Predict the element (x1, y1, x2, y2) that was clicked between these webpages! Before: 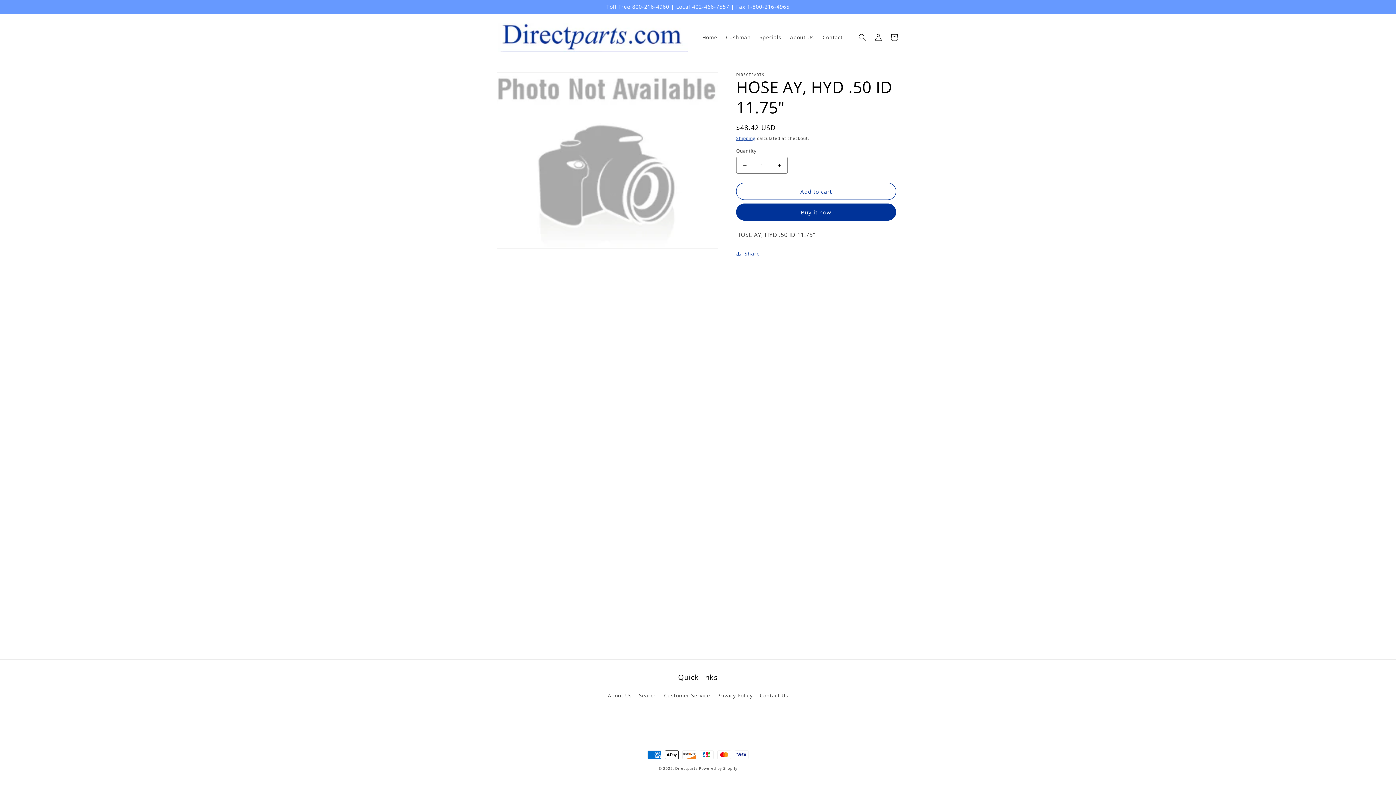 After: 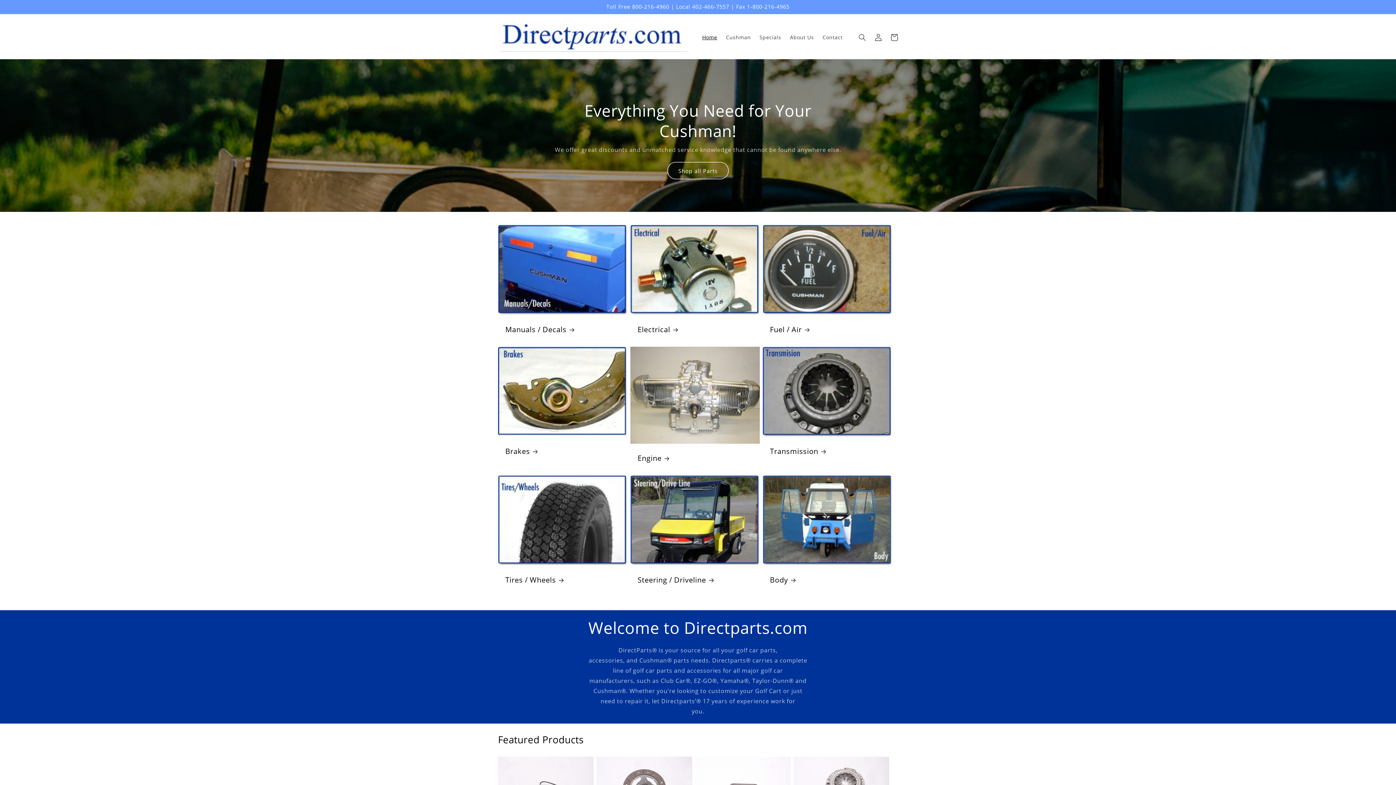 Action: label: Directparts bbox: (675, 766, 697, 771)